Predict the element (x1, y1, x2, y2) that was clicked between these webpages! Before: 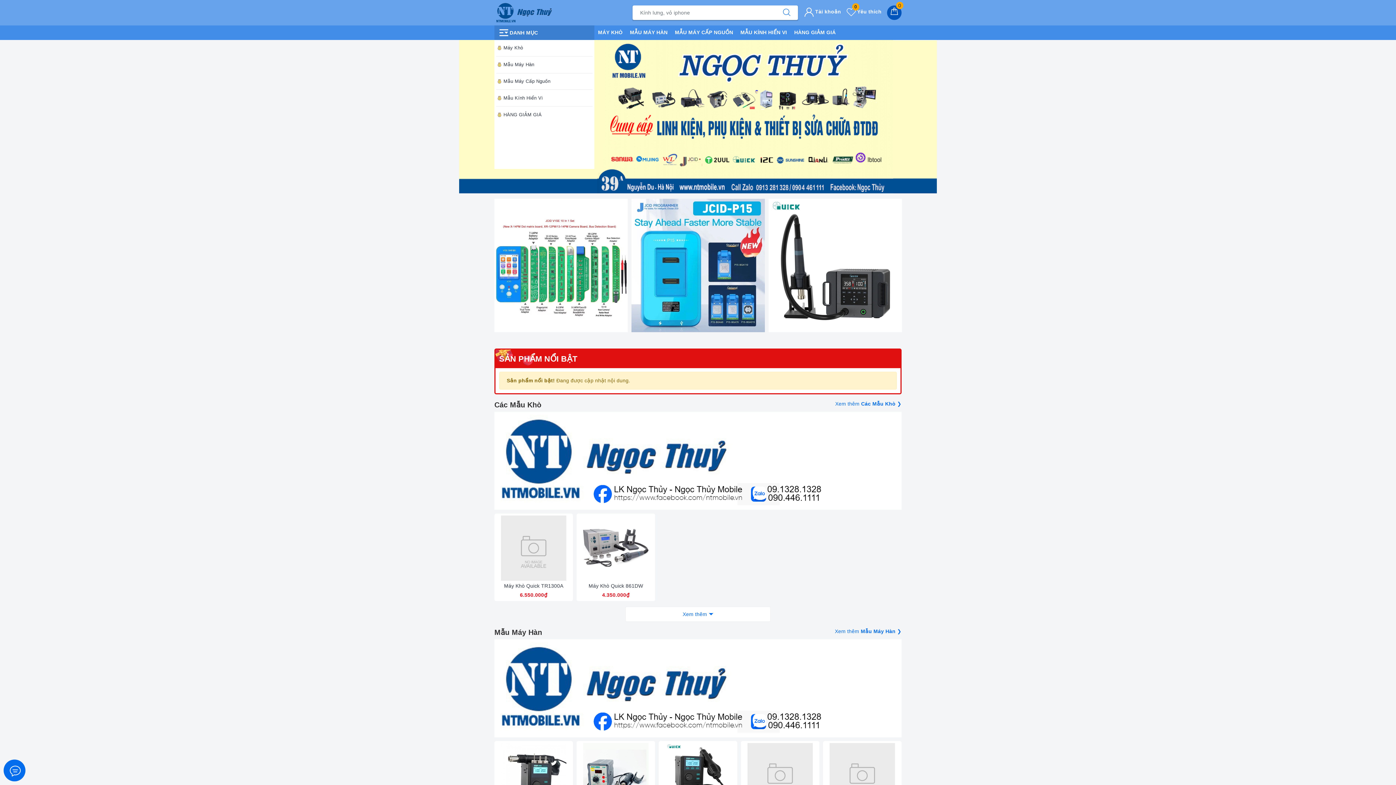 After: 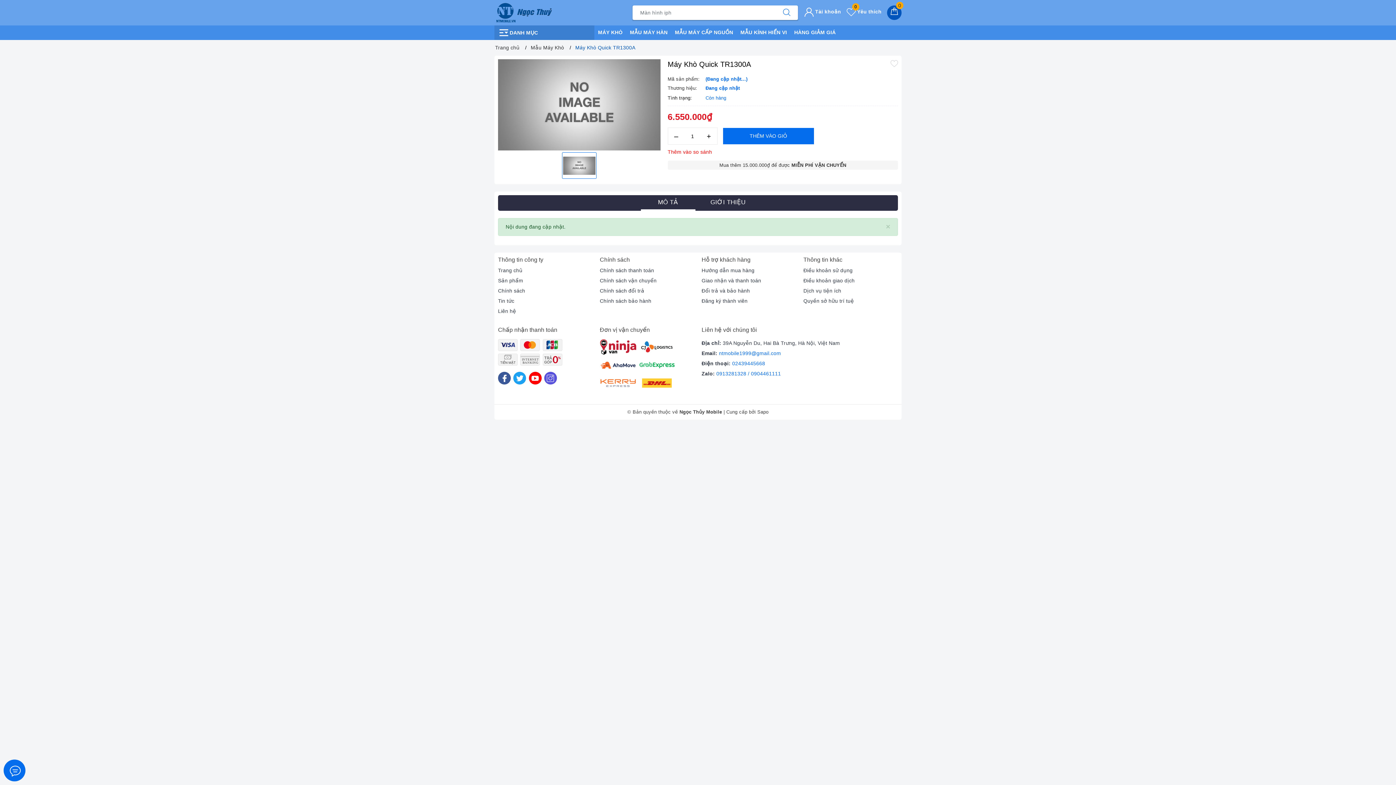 Action: bbox: (496, 582, 571, 589) label: Máy Khò Quick TR1300A